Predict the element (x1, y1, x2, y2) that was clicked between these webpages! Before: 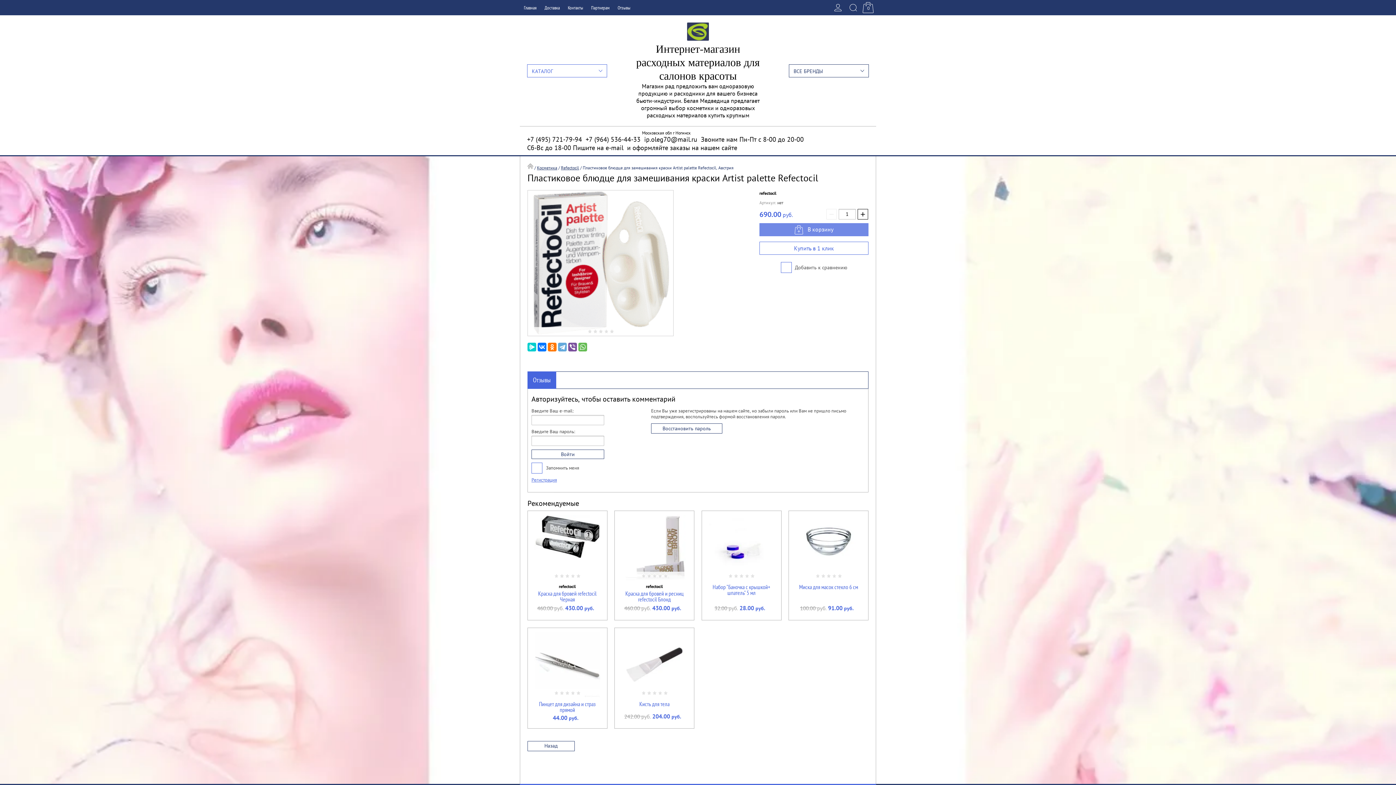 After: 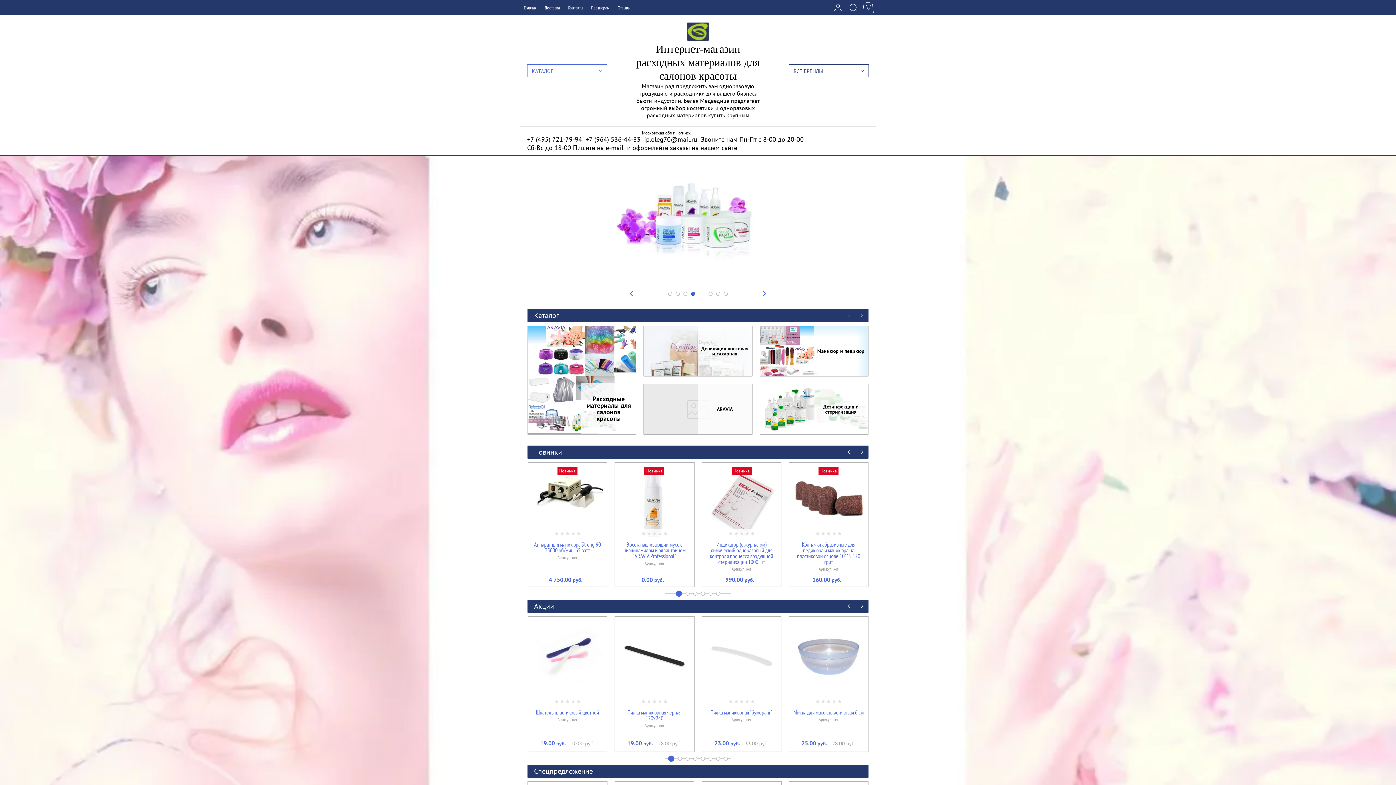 Action: bbox: (687, 35, 709, 42)